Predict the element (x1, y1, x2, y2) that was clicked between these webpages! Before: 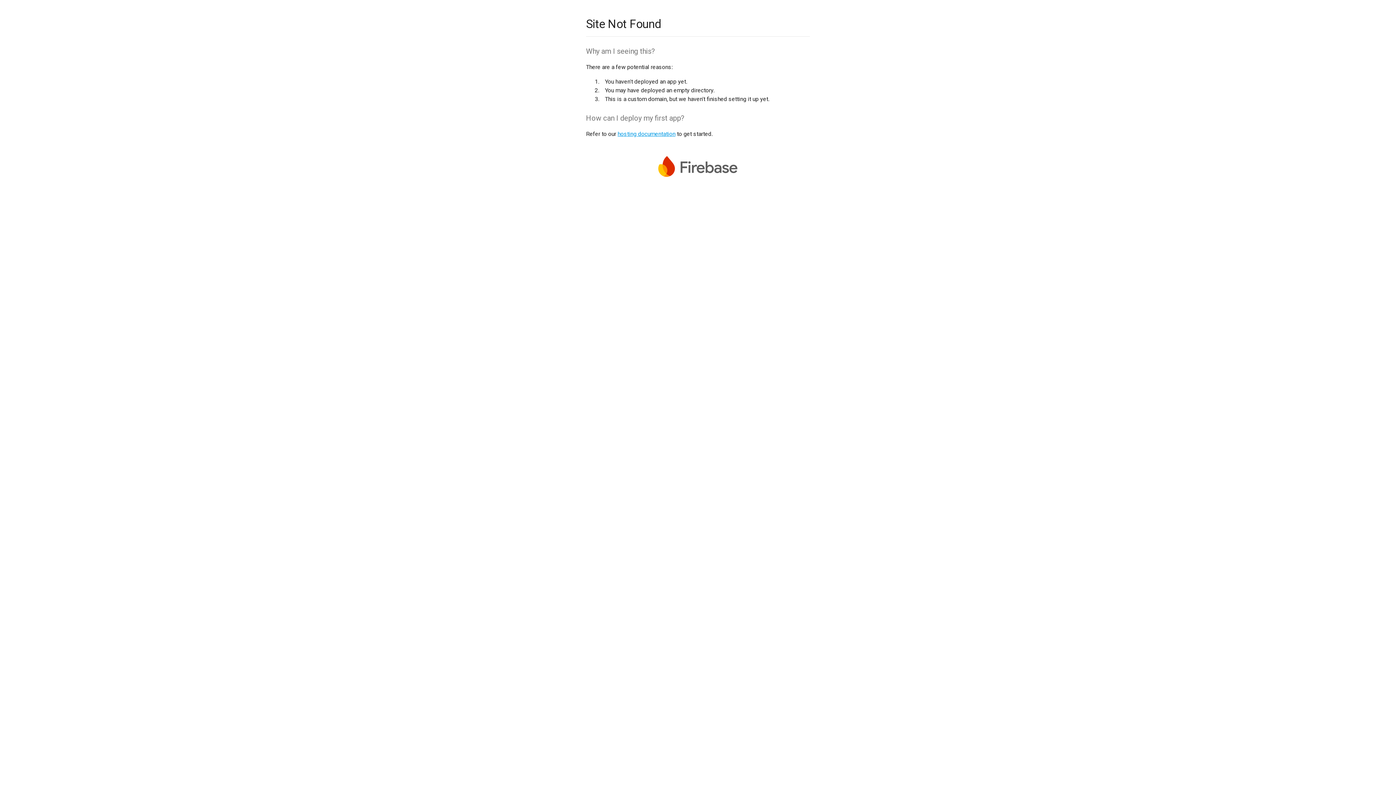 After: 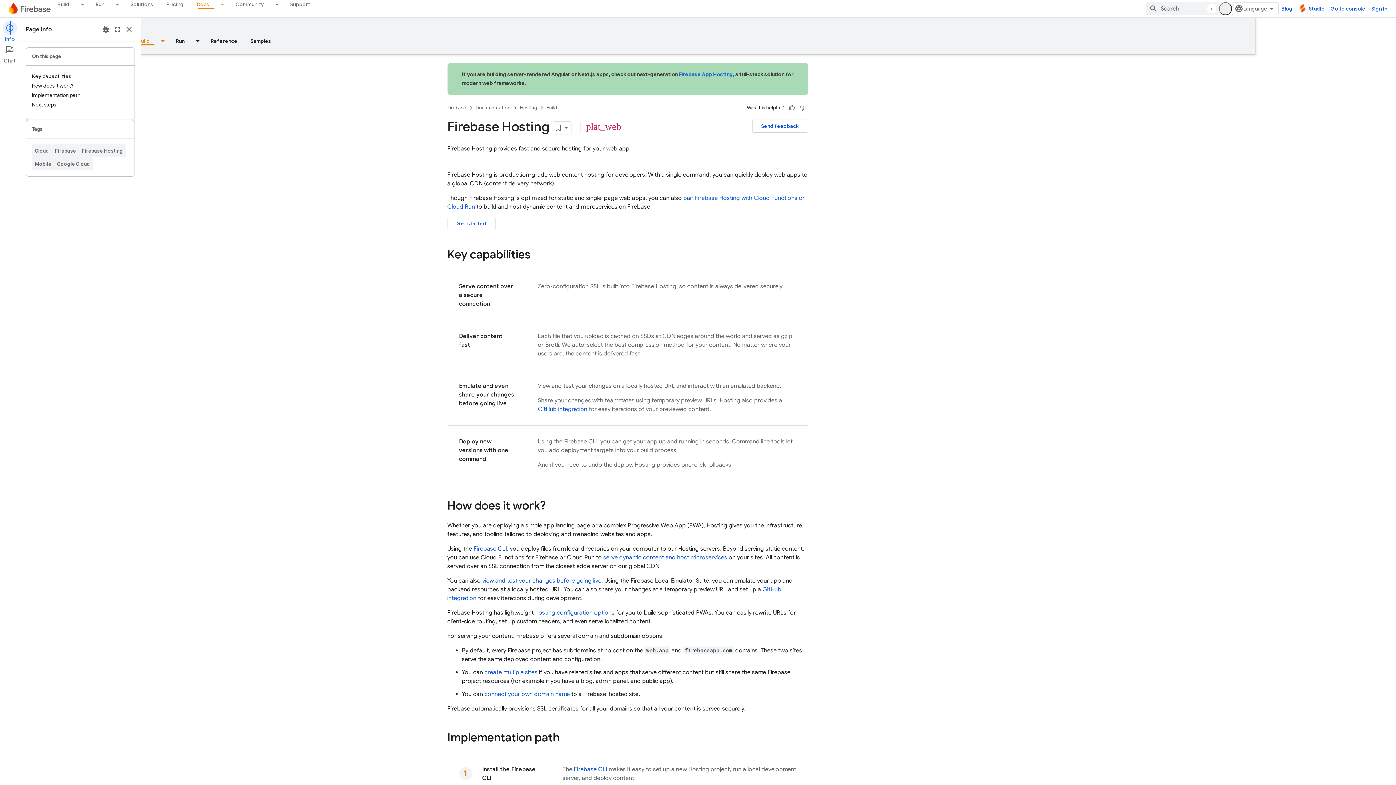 Action: bbox: (617, 130, 675, 137) label: hosting documentation